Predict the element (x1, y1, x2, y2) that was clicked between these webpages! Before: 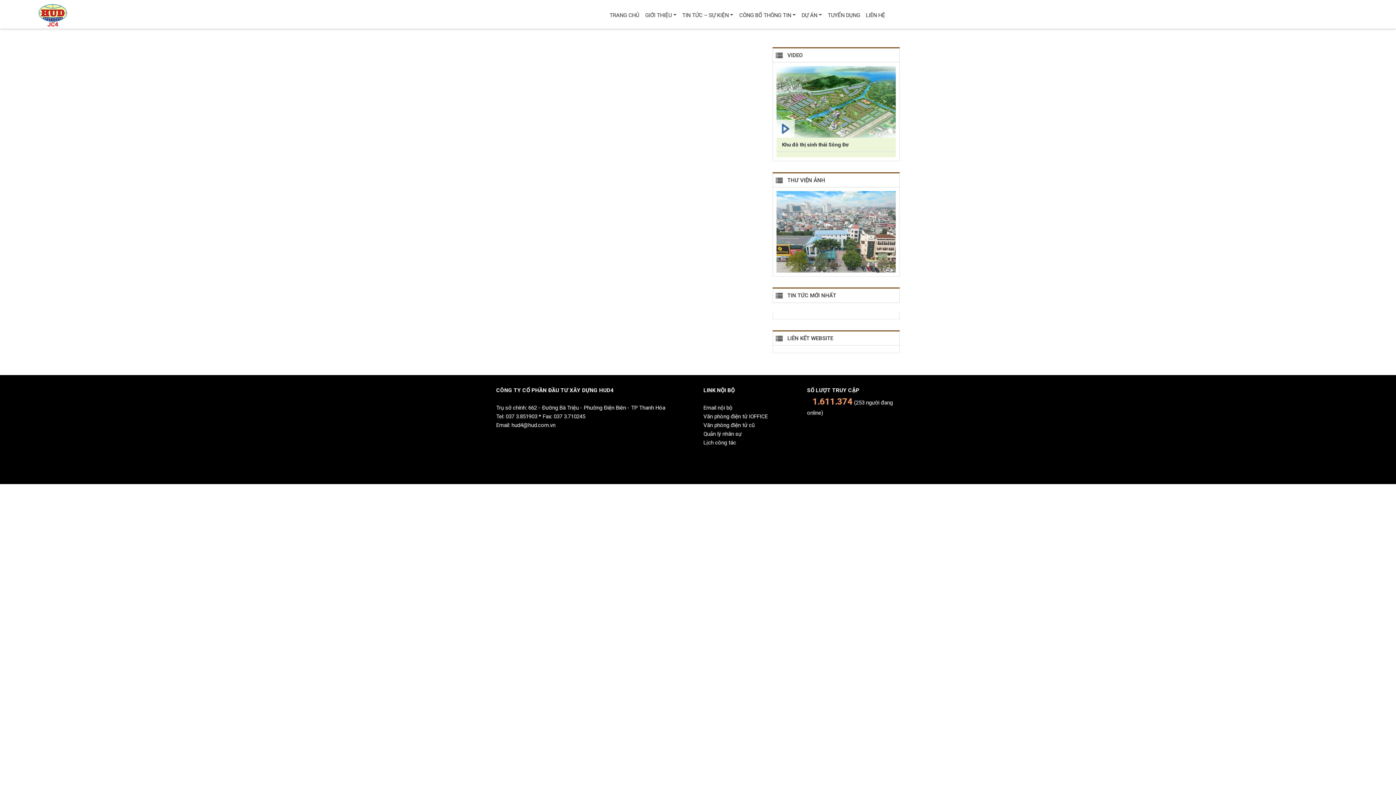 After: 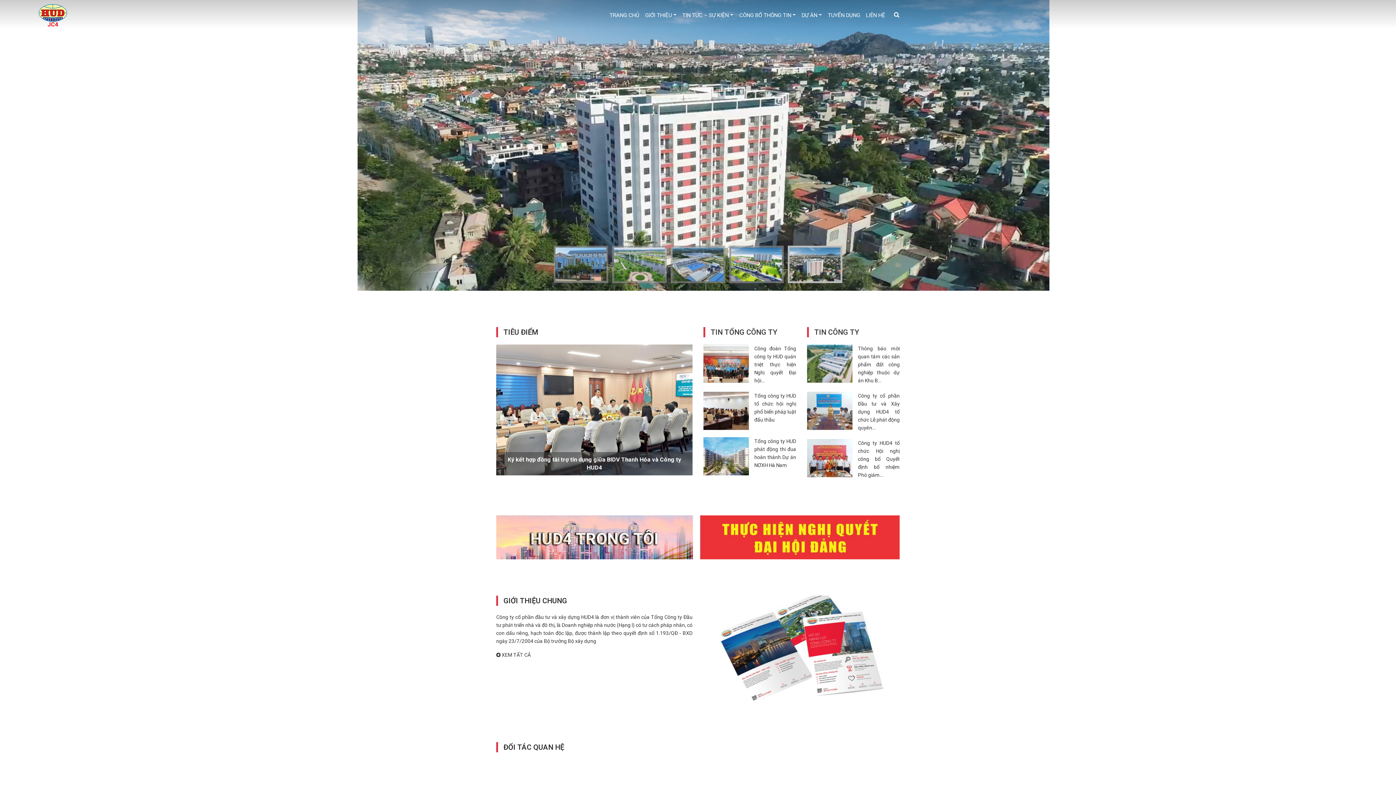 Action: bbox: (606, 0, 642, 28) label: TRANG CHỦ